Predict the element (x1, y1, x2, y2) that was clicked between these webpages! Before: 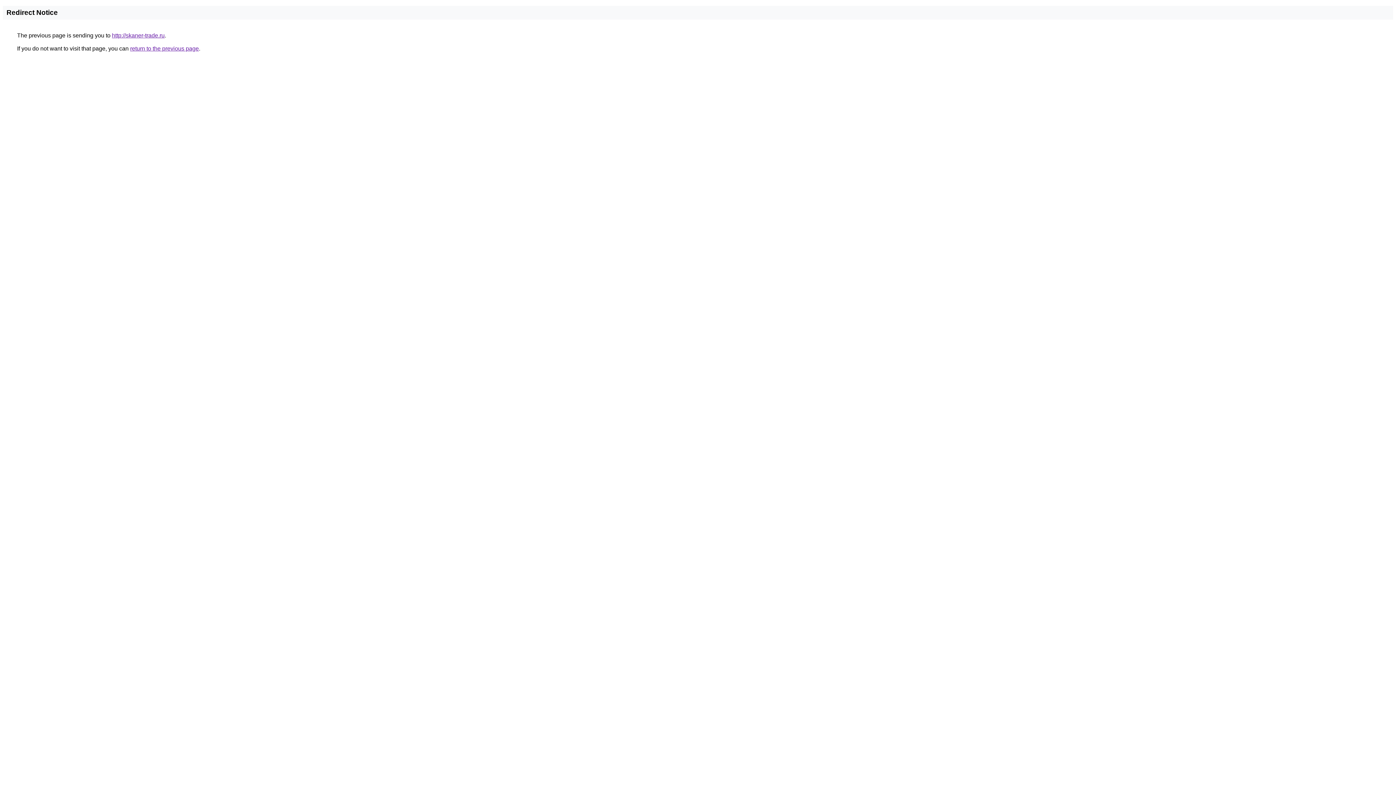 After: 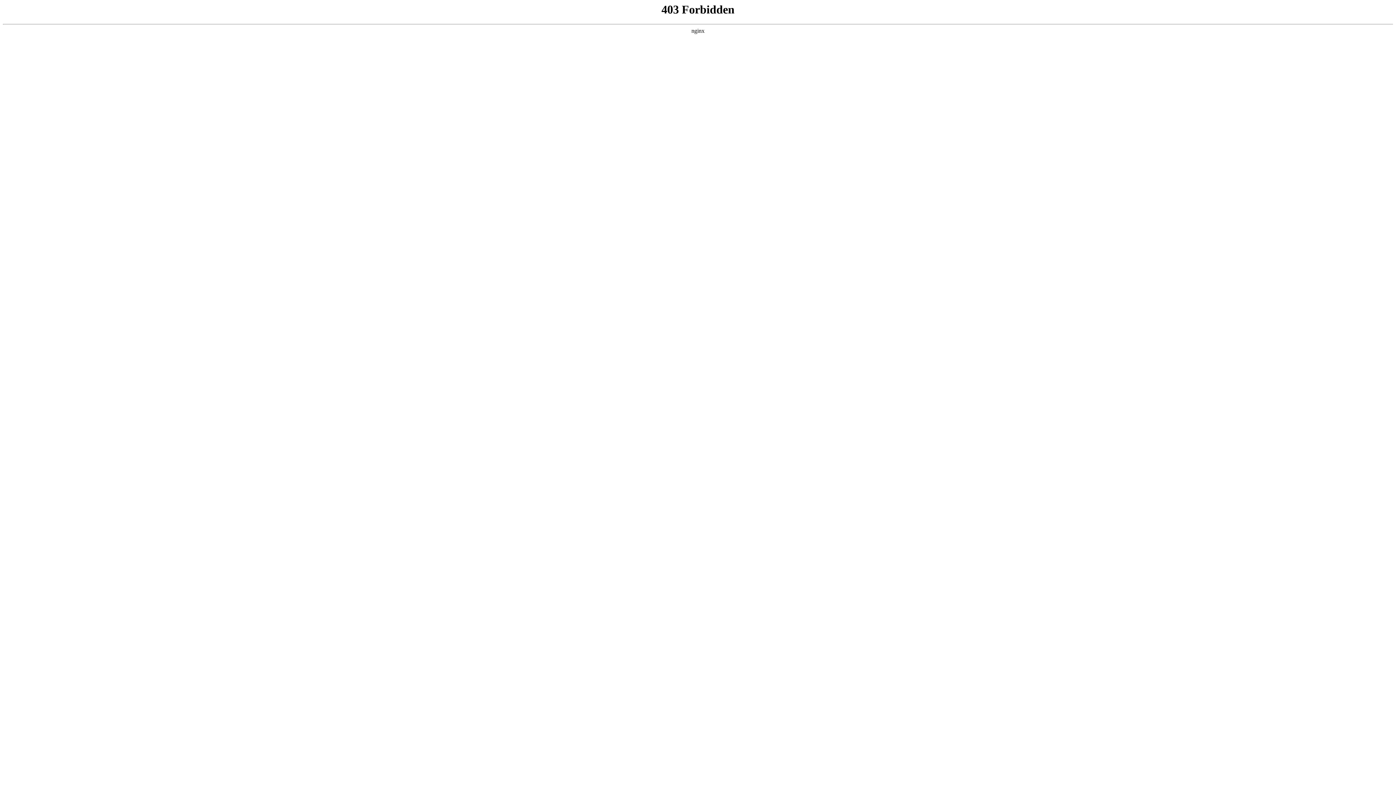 Action: label: http://skaner-trade.ru bbox: (112, 32, 164, 38)